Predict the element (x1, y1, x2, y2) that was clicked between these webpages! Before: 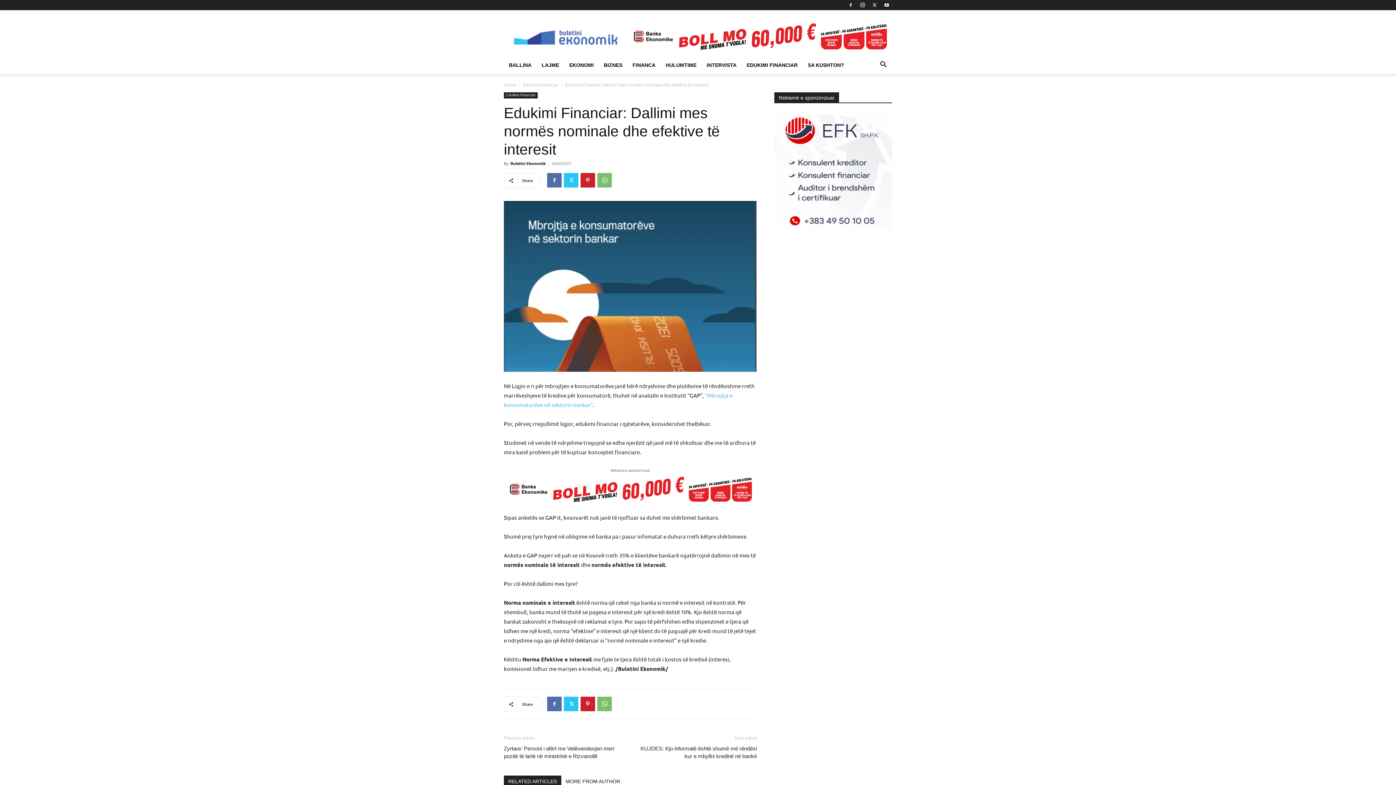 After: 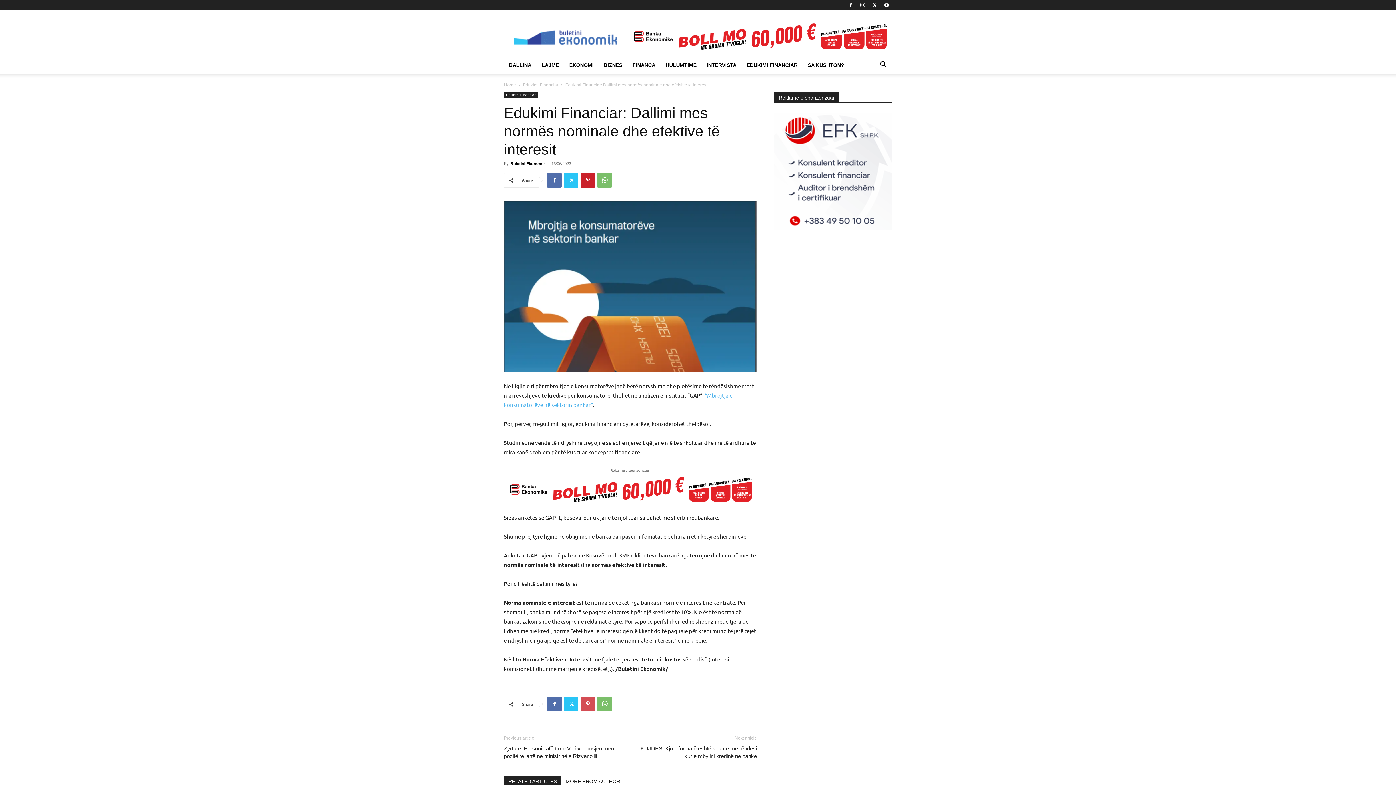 Action: bbox: (580, 697, 595, 711)